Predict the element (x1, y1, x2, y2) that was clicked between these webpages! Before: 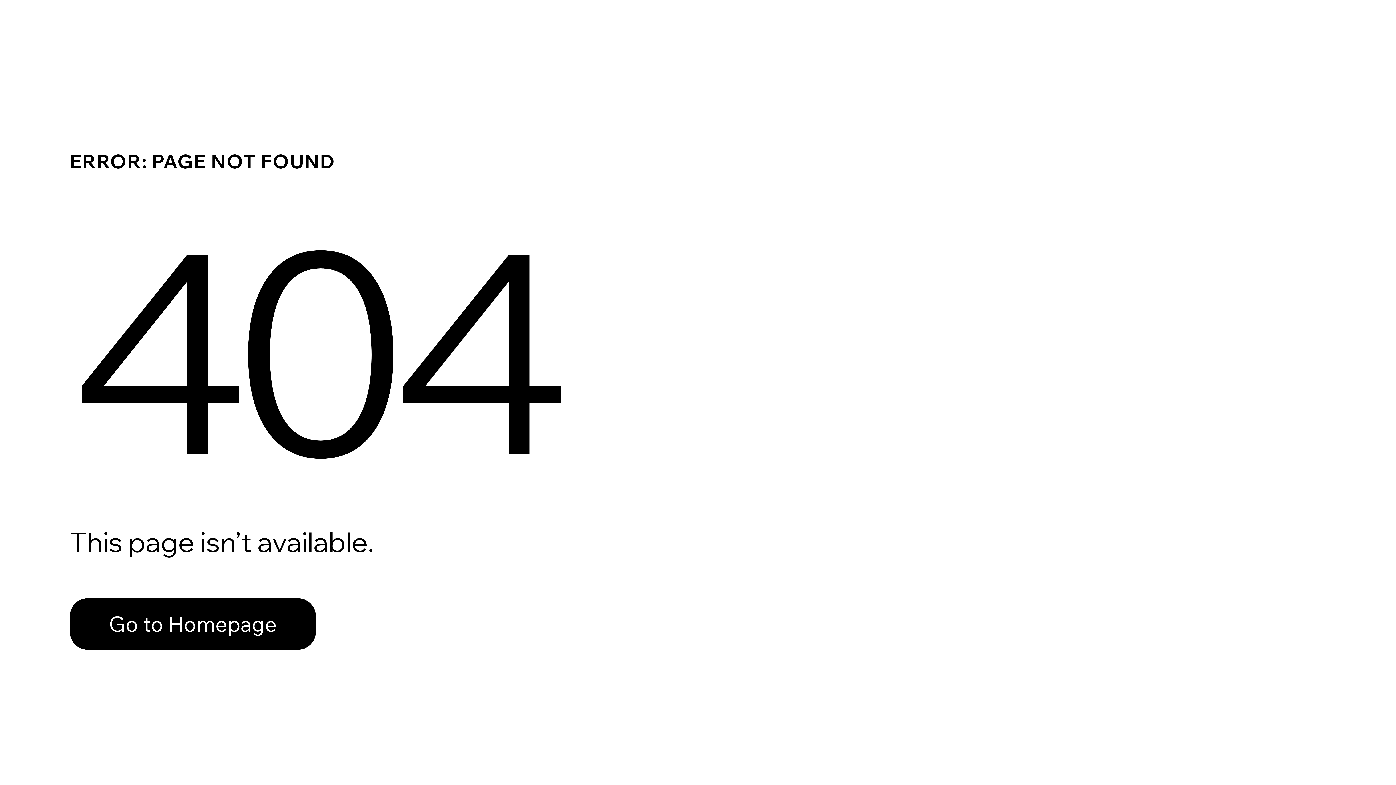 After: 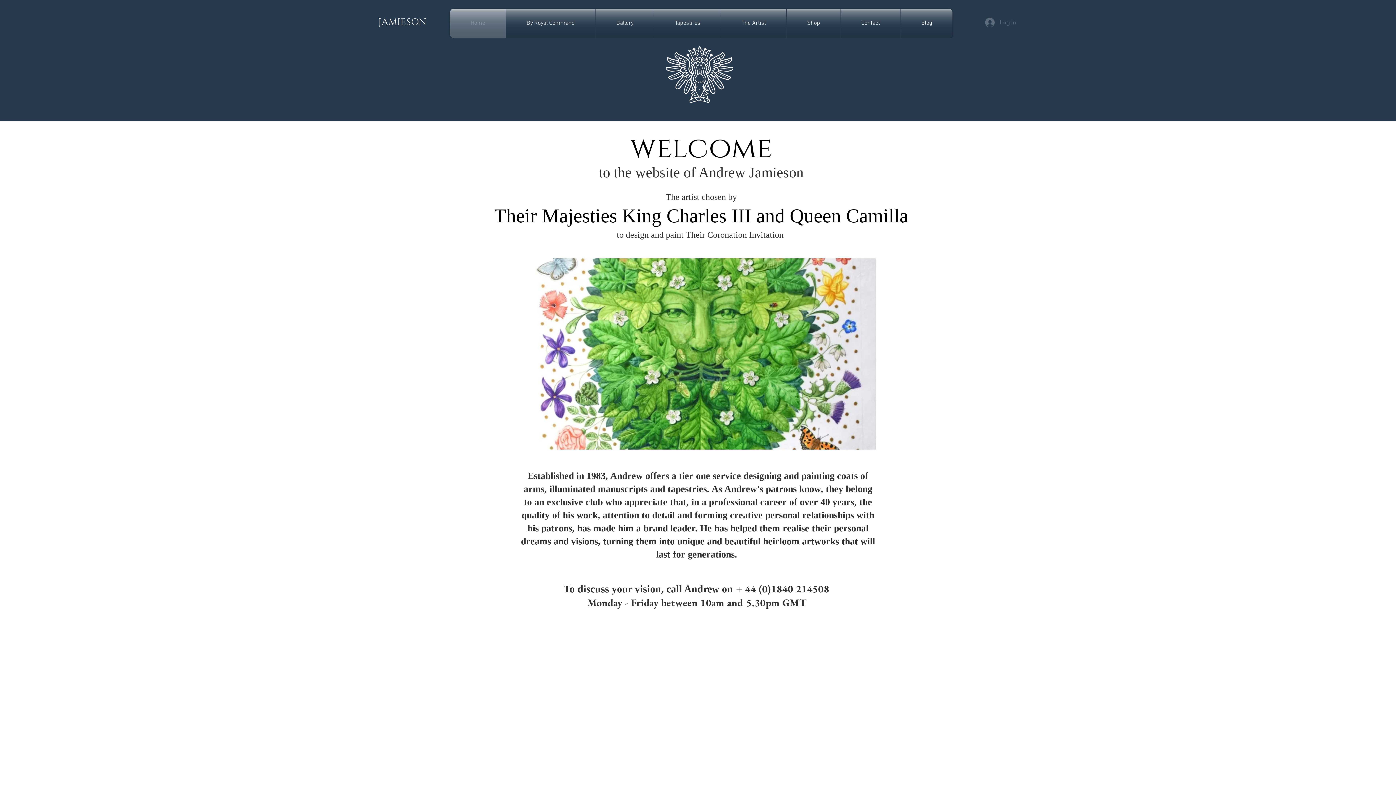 Action: bbox: (69, 598, 316, 650) label: Go to Homepage